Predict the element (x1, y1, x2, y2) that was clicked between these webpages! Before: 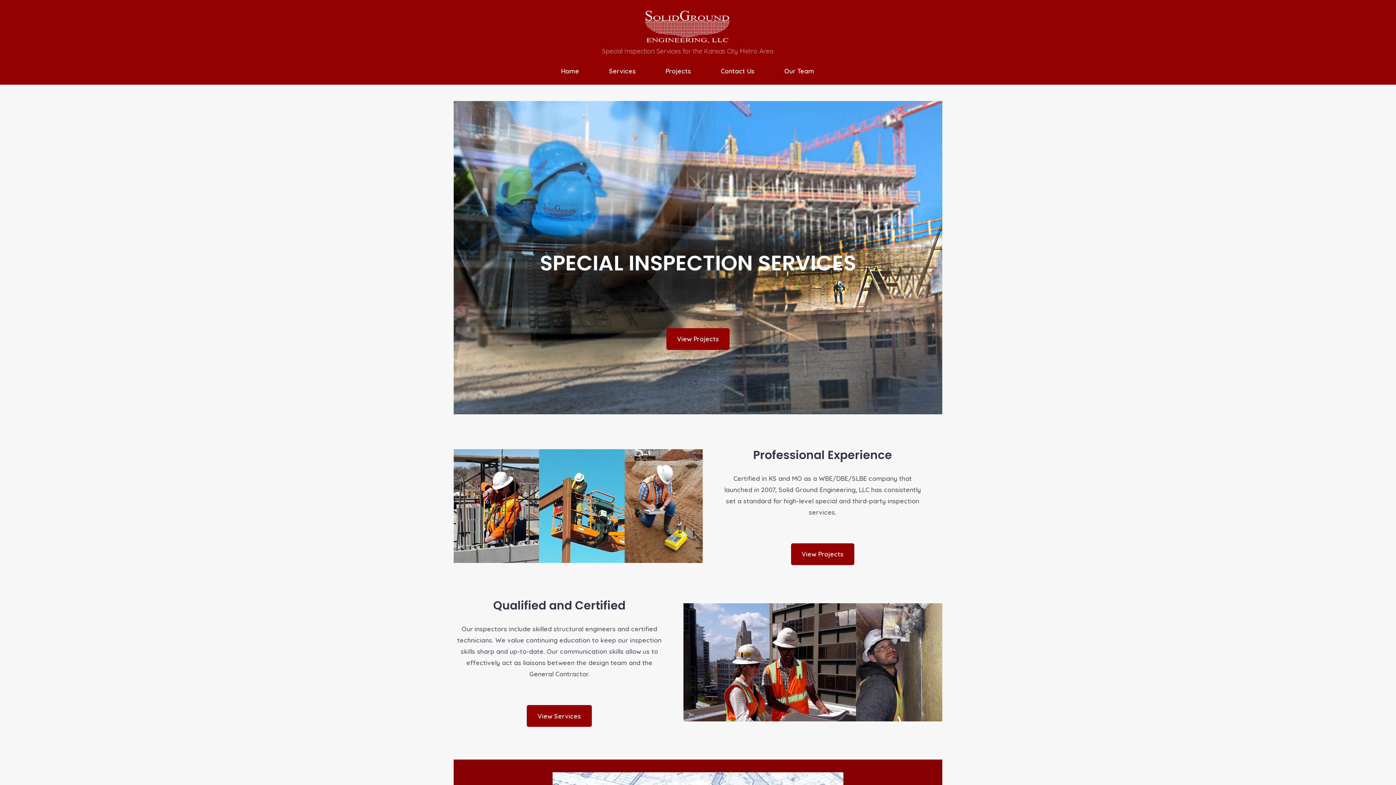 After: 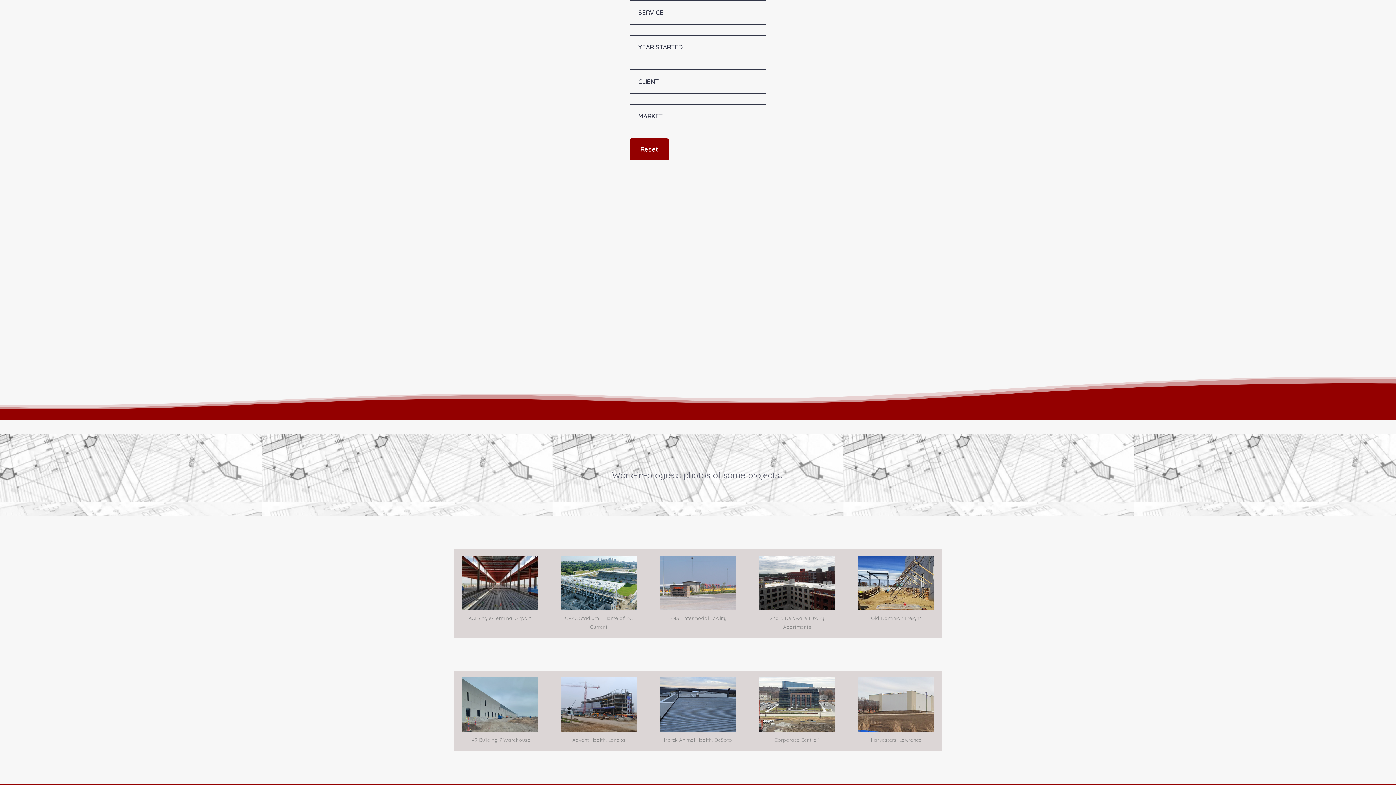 Action: label: View Projects bbox: (666, 328, 729, 350)